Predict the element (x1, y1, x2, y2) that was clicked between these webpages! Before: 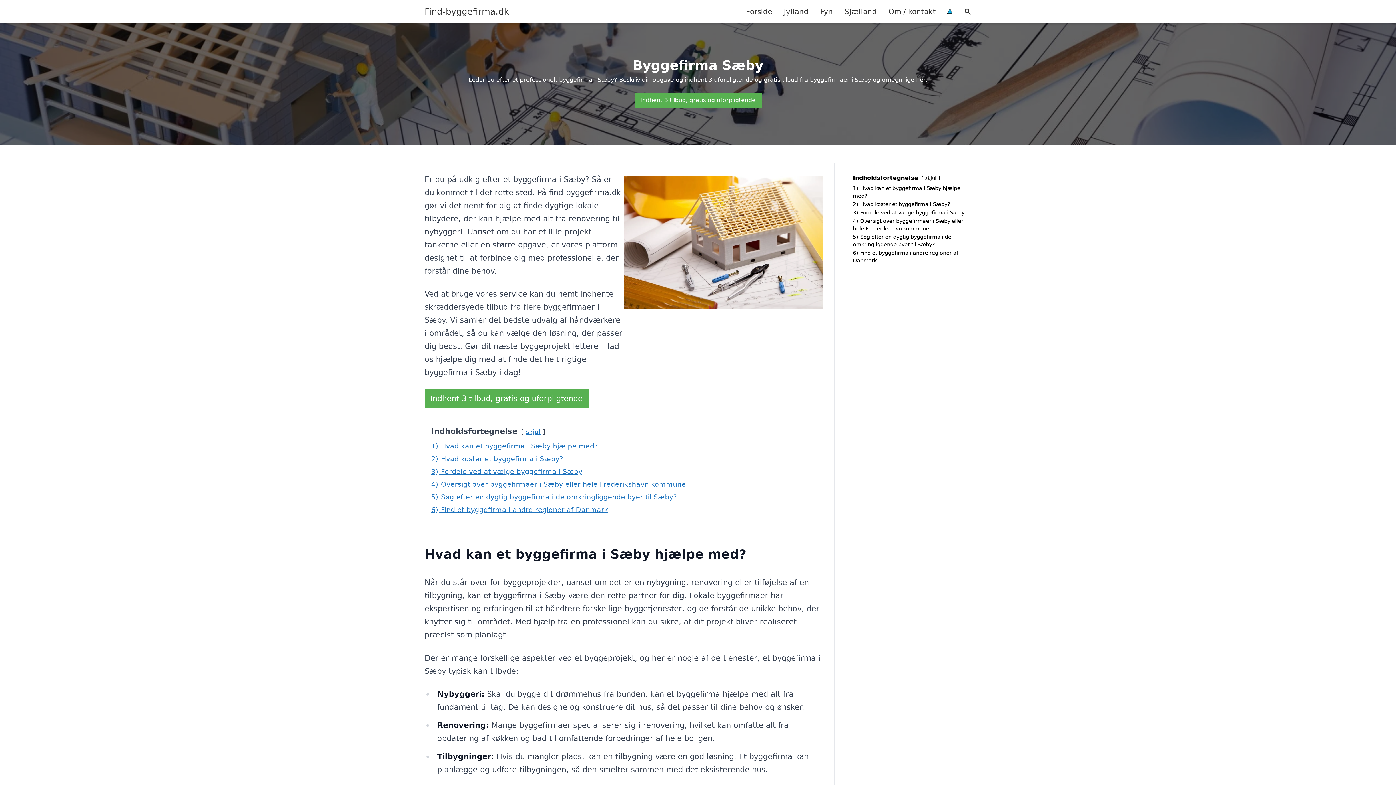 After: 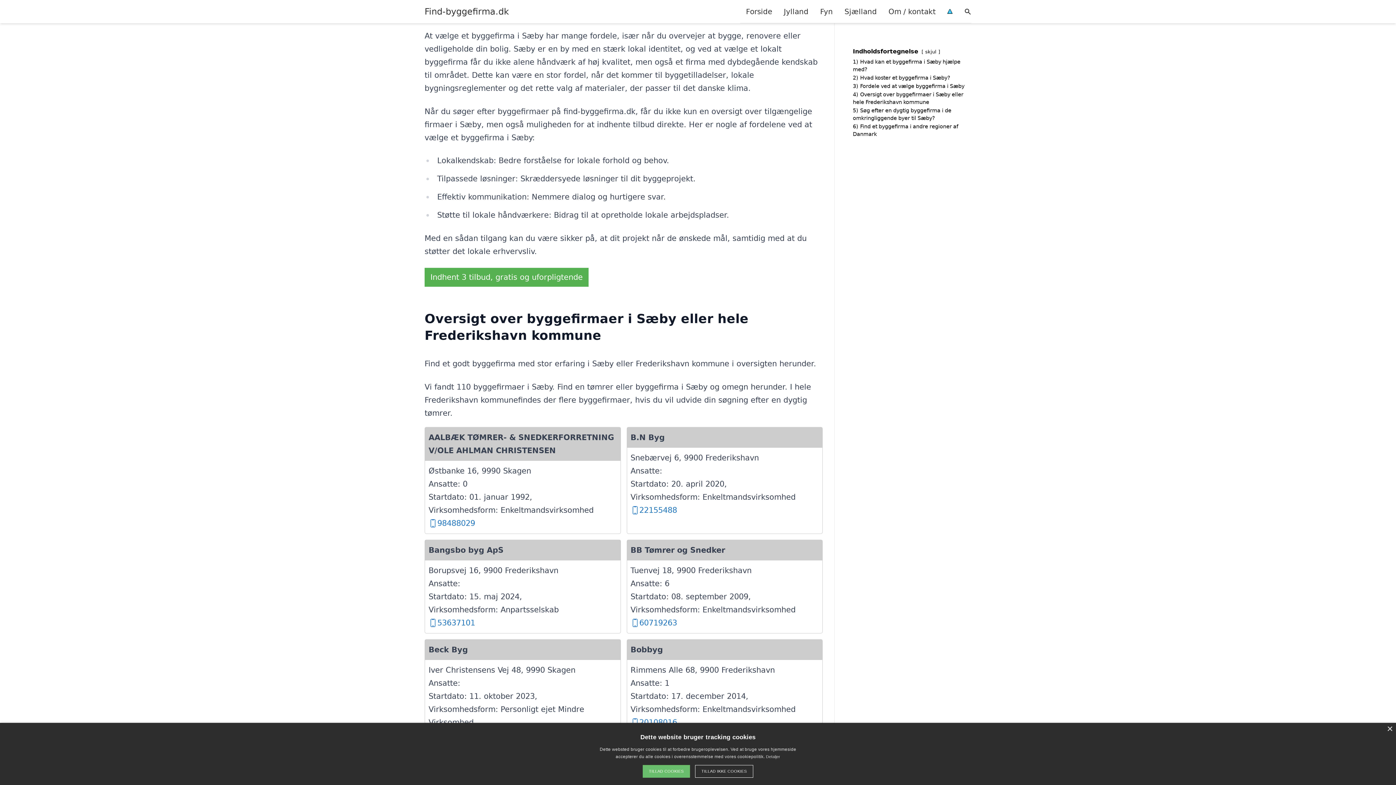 Action: label: 3) Fordele ved at vælge byggefirma i Sæby bbox: (853, 209, 964, 215)